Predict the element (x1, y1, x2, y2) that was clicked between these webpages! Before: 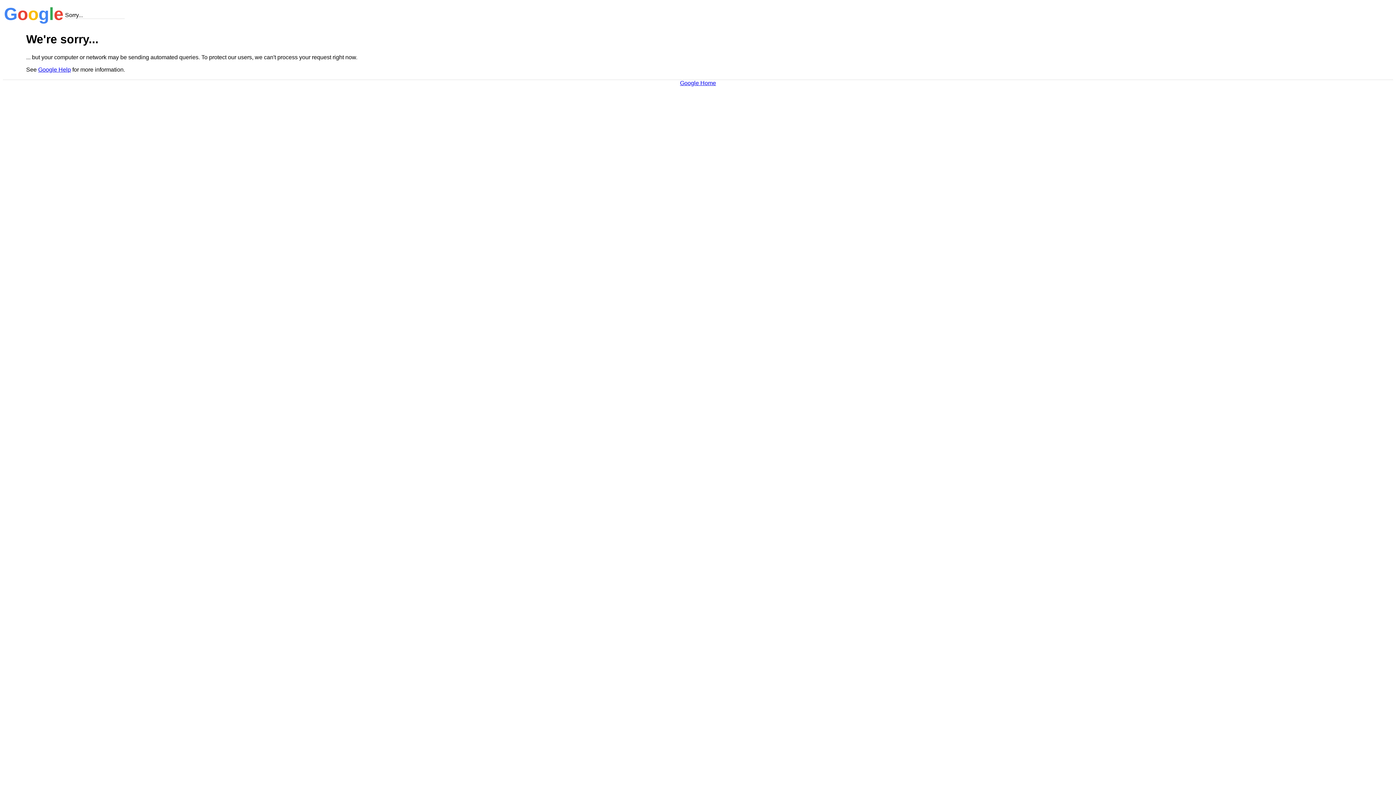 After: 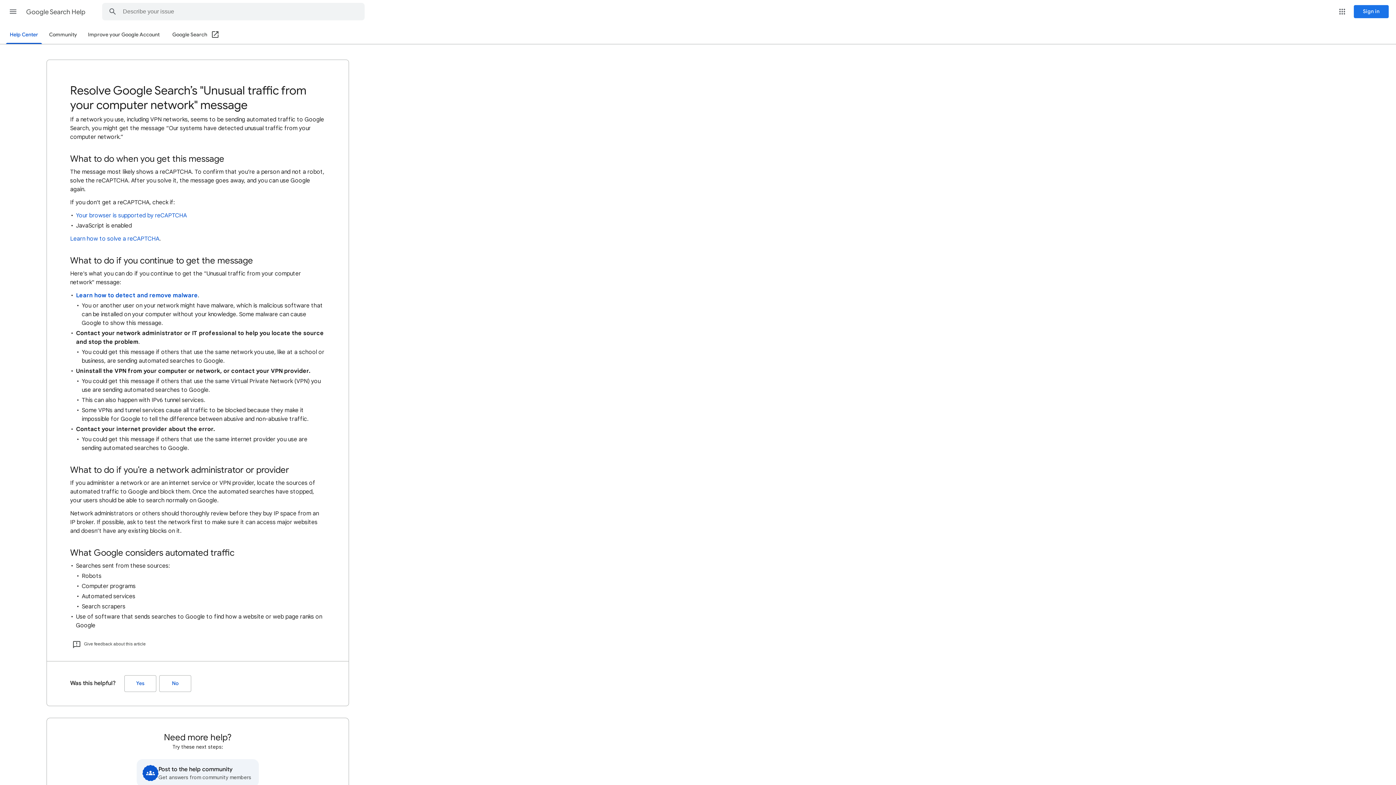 Action: label: Google Help bbox: (38, 66, 70, 72)